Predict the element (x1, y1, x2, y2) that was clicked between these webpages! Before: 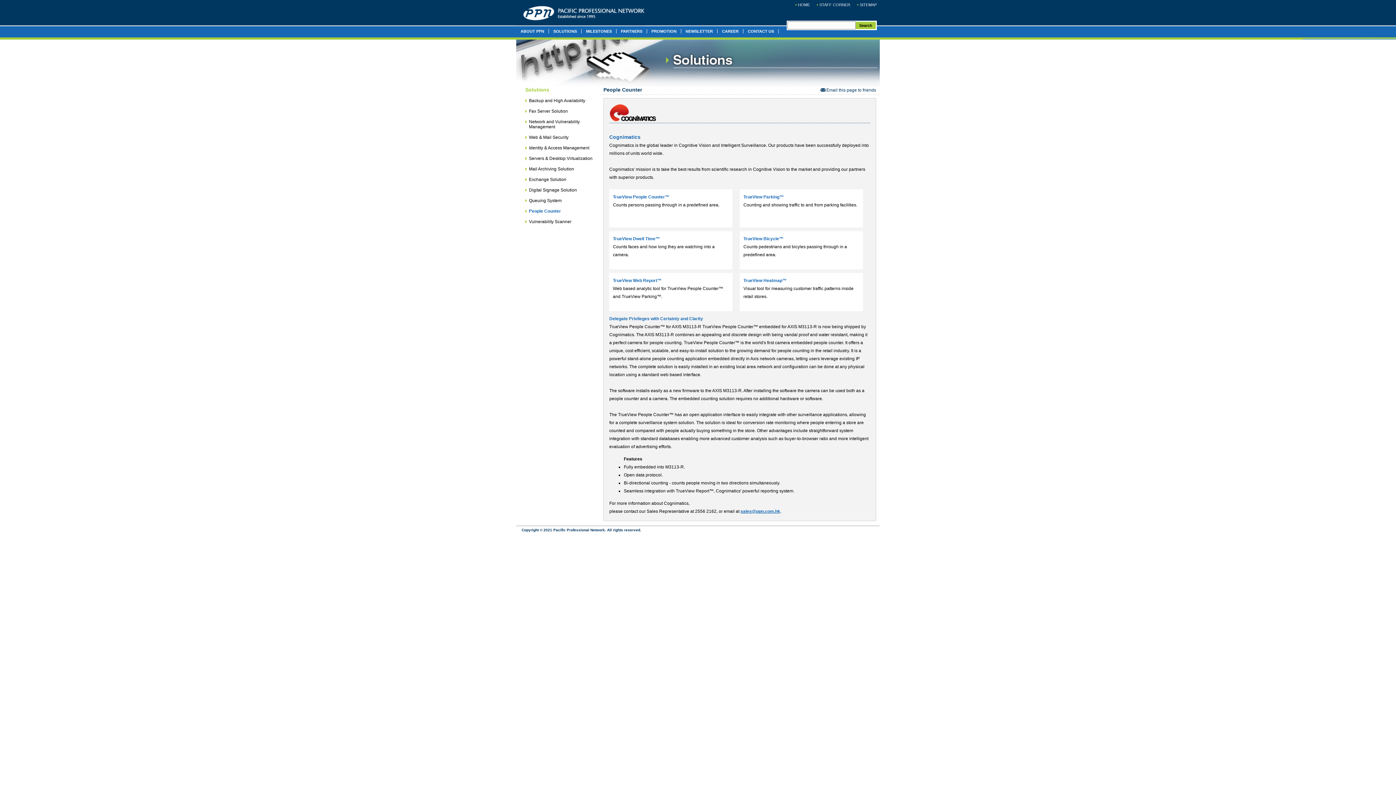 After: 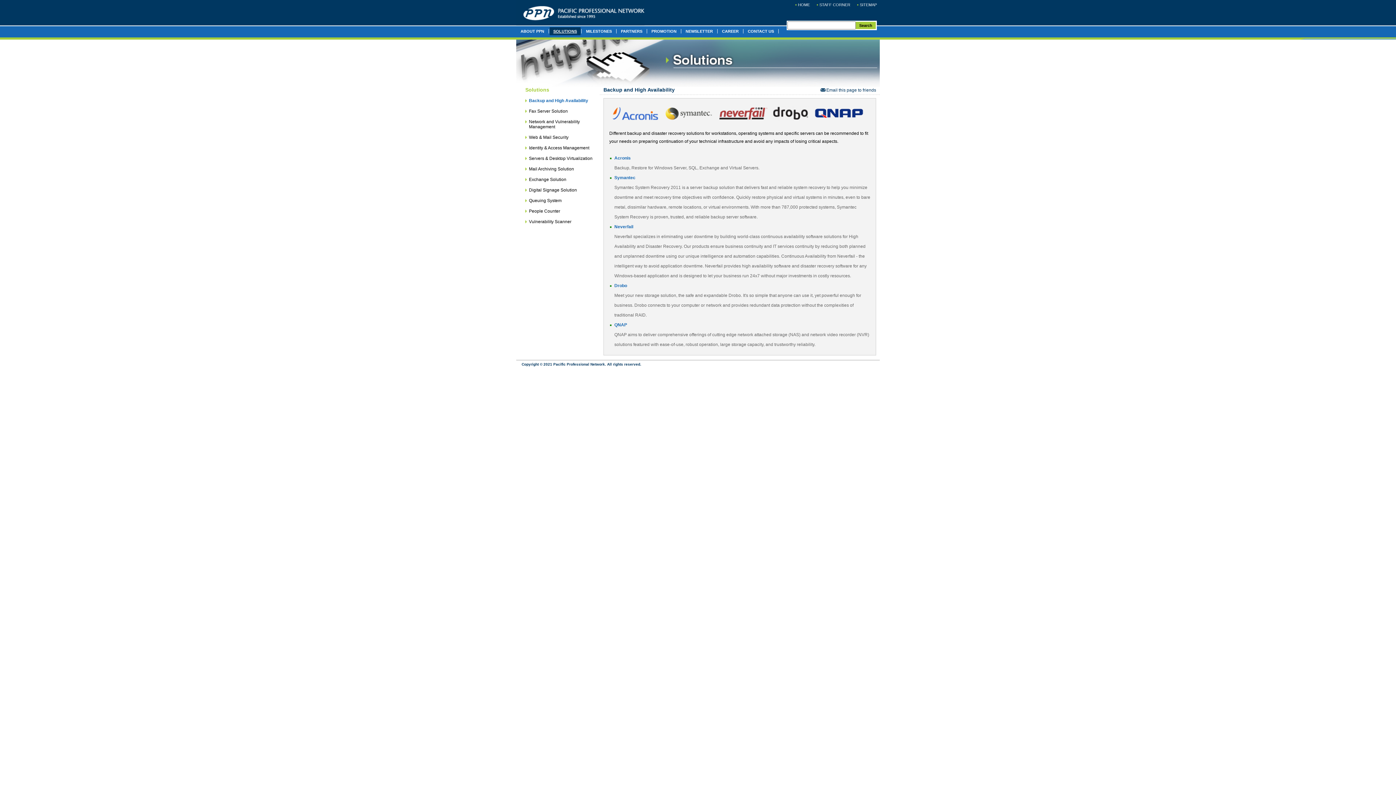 Action: bbox: (529, 98, 585, 103) label: Backup and High Availability